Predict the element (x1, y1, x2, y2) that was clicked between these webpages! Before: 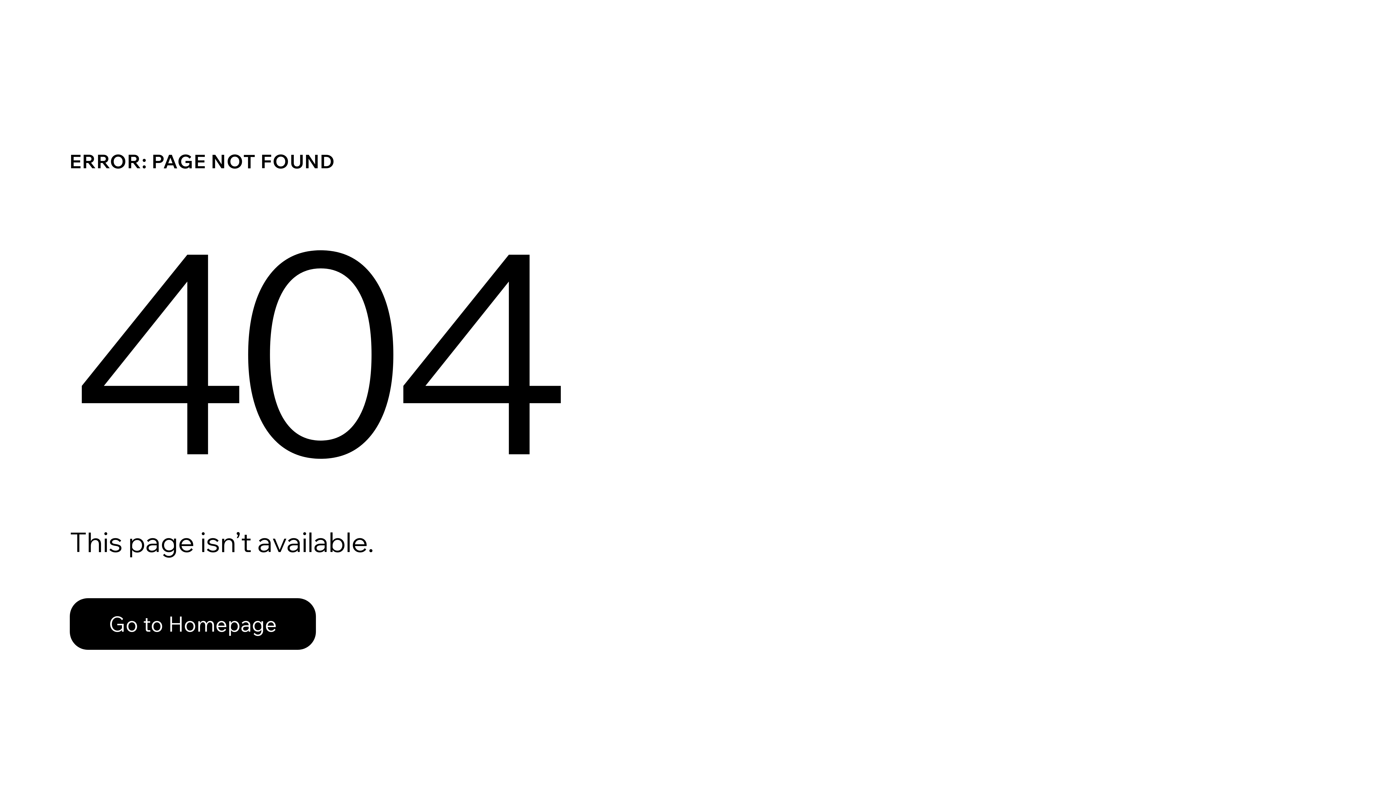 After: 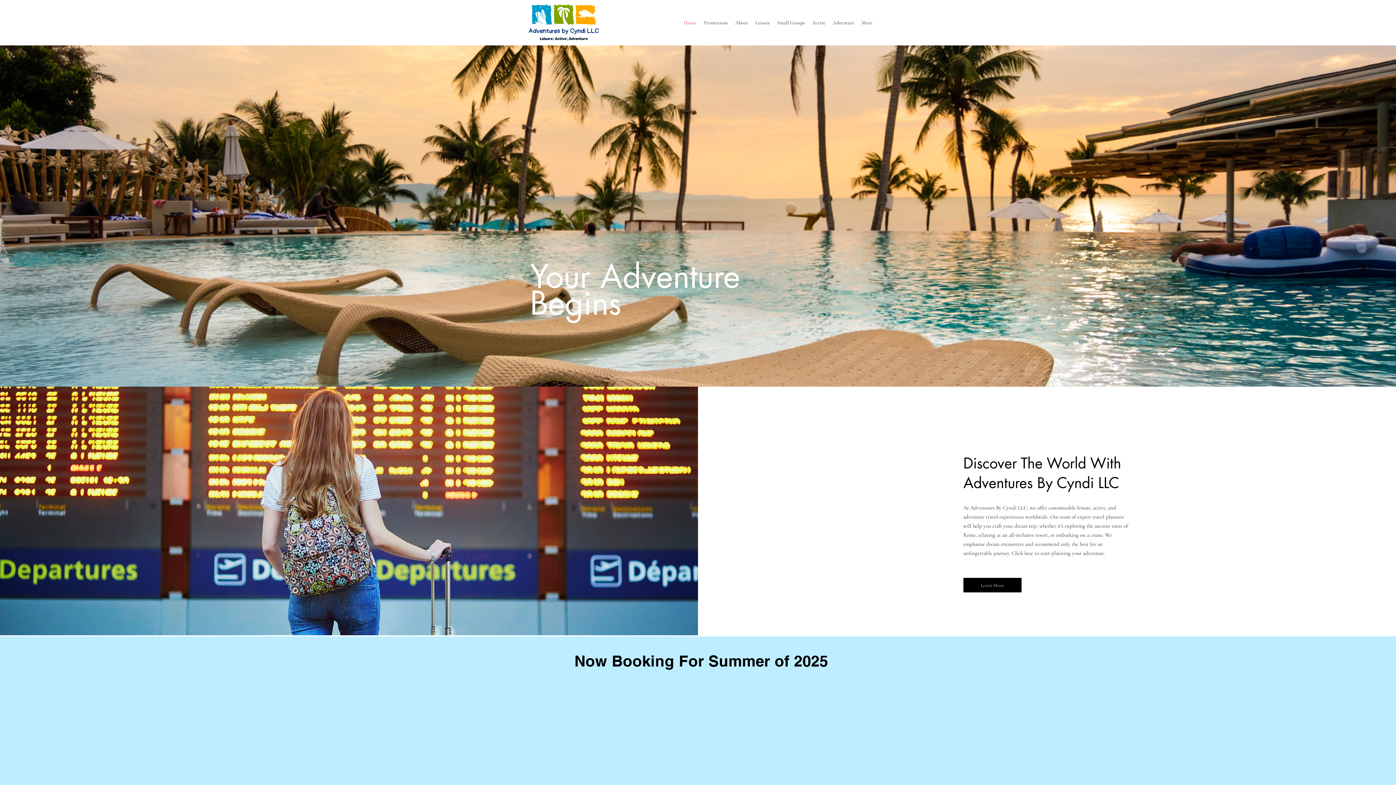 Action: bbox: (69, 582, 768, 659) label: Go to Homepage